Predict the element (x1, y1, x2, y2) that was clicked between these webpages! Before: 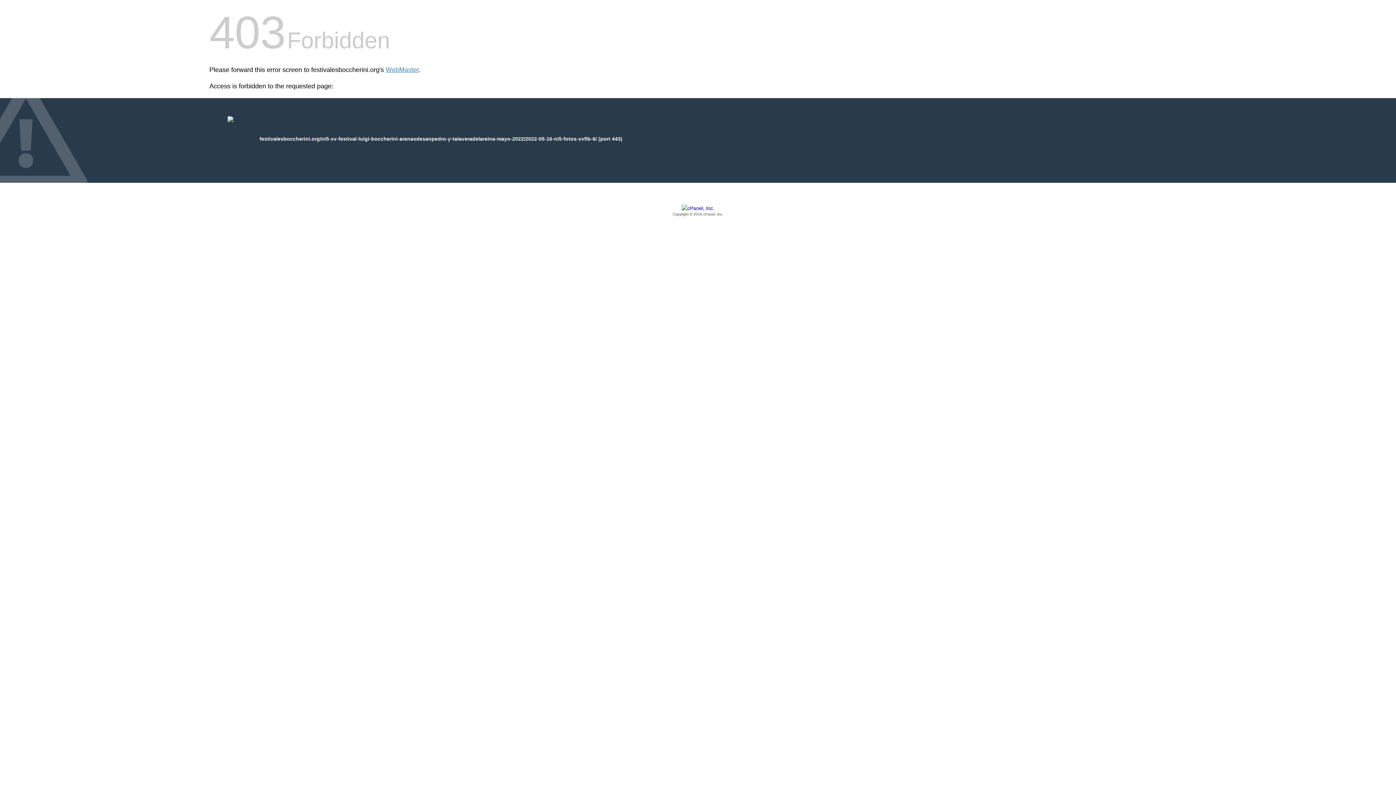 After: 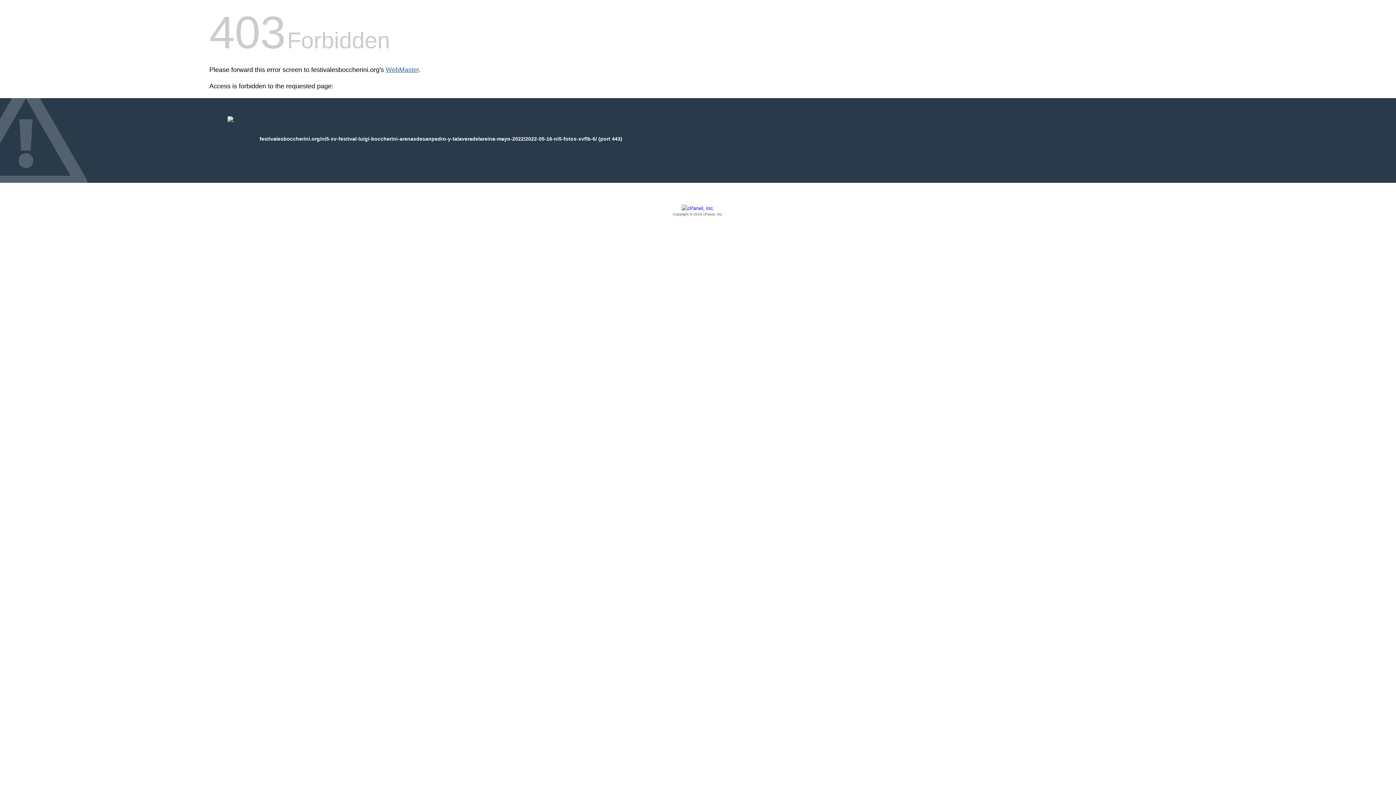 Action: label: WebMaster bbox: (385, 66, 418, 73)